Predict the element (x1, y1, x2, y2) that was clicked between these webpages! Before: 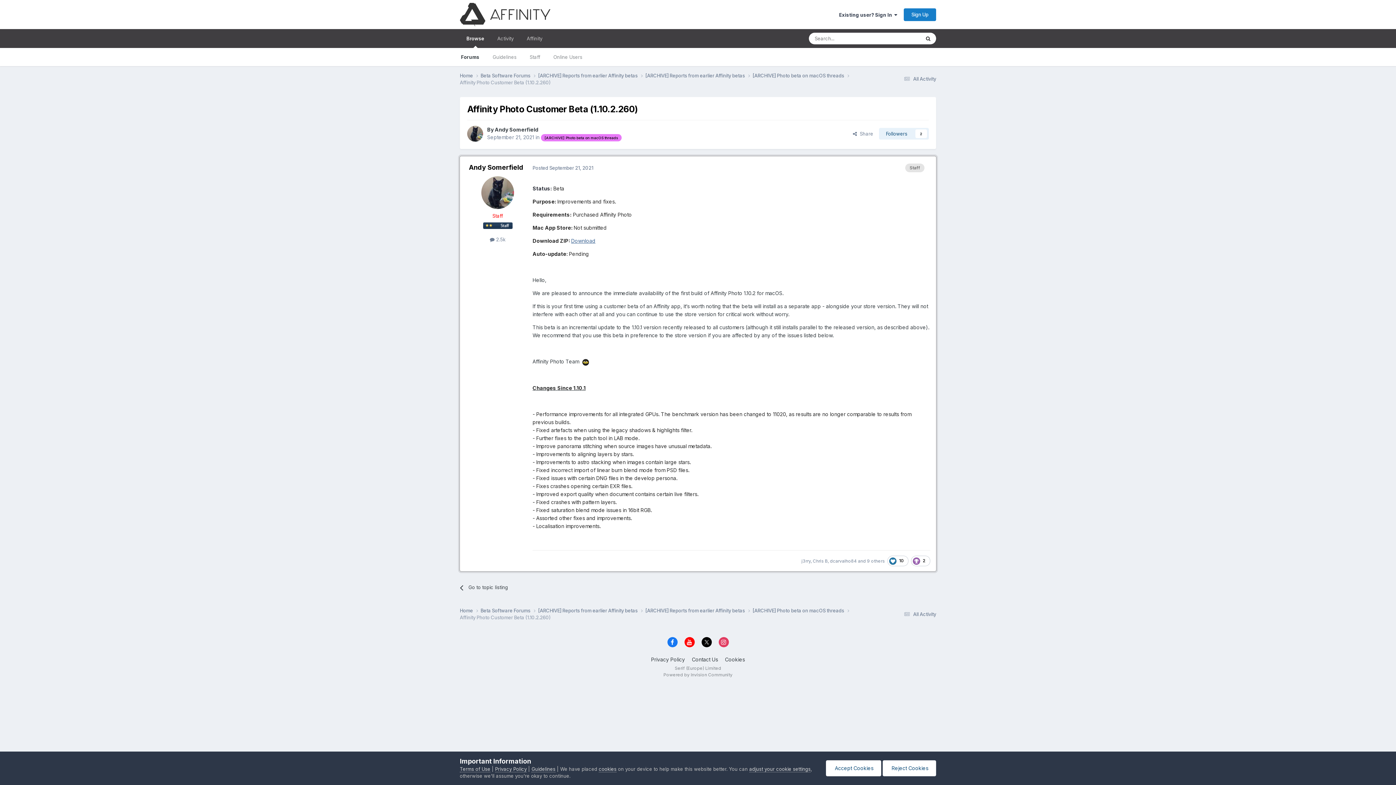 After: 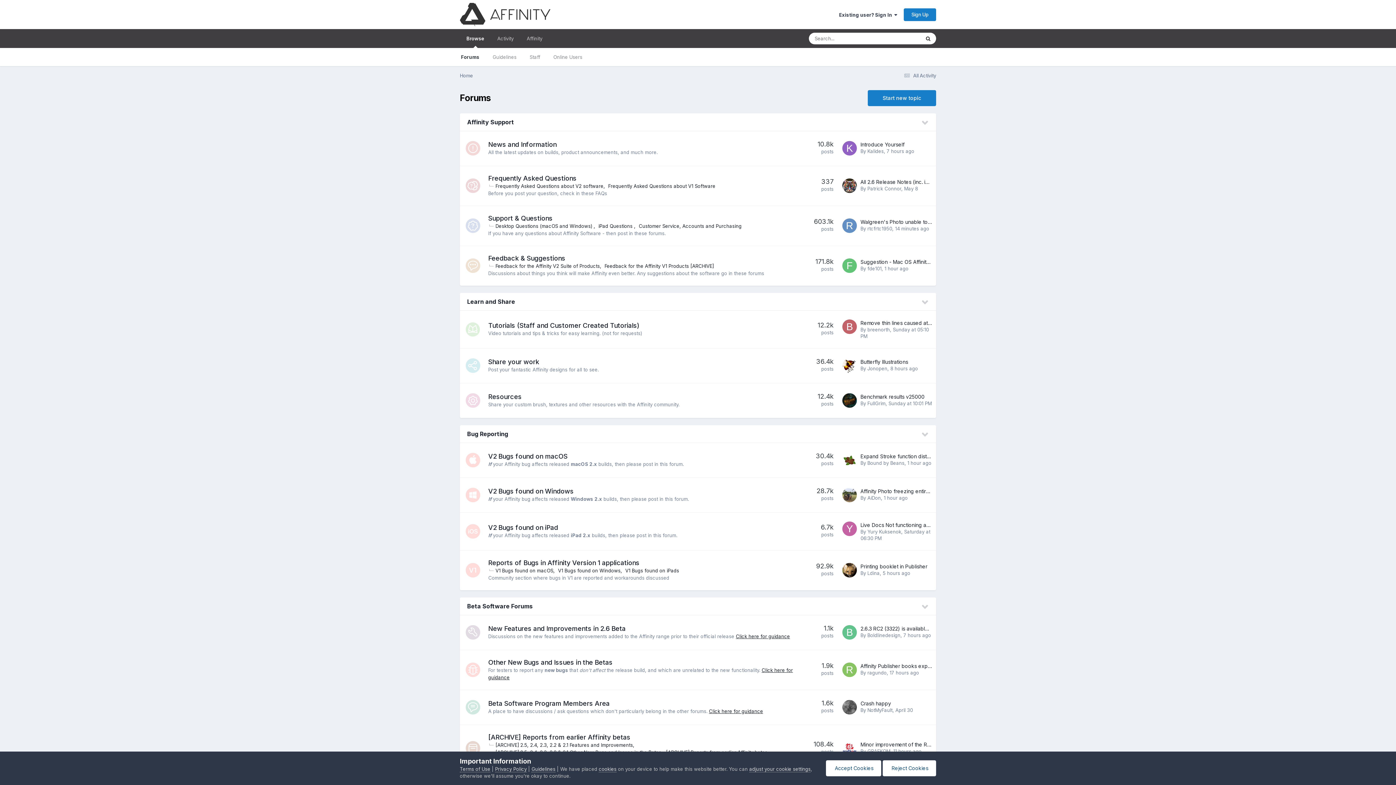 Action: label: Home  bbox: (460, 72, 480, 79)